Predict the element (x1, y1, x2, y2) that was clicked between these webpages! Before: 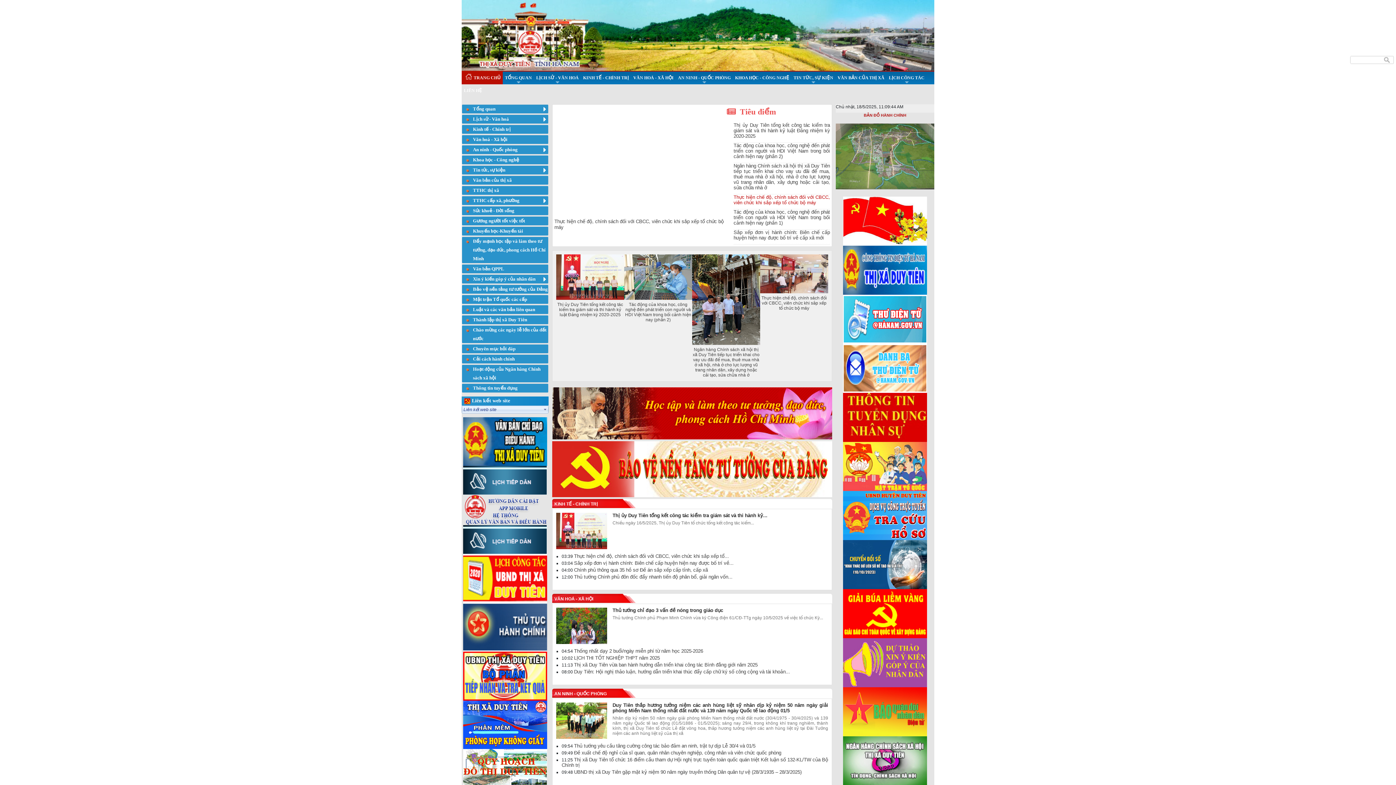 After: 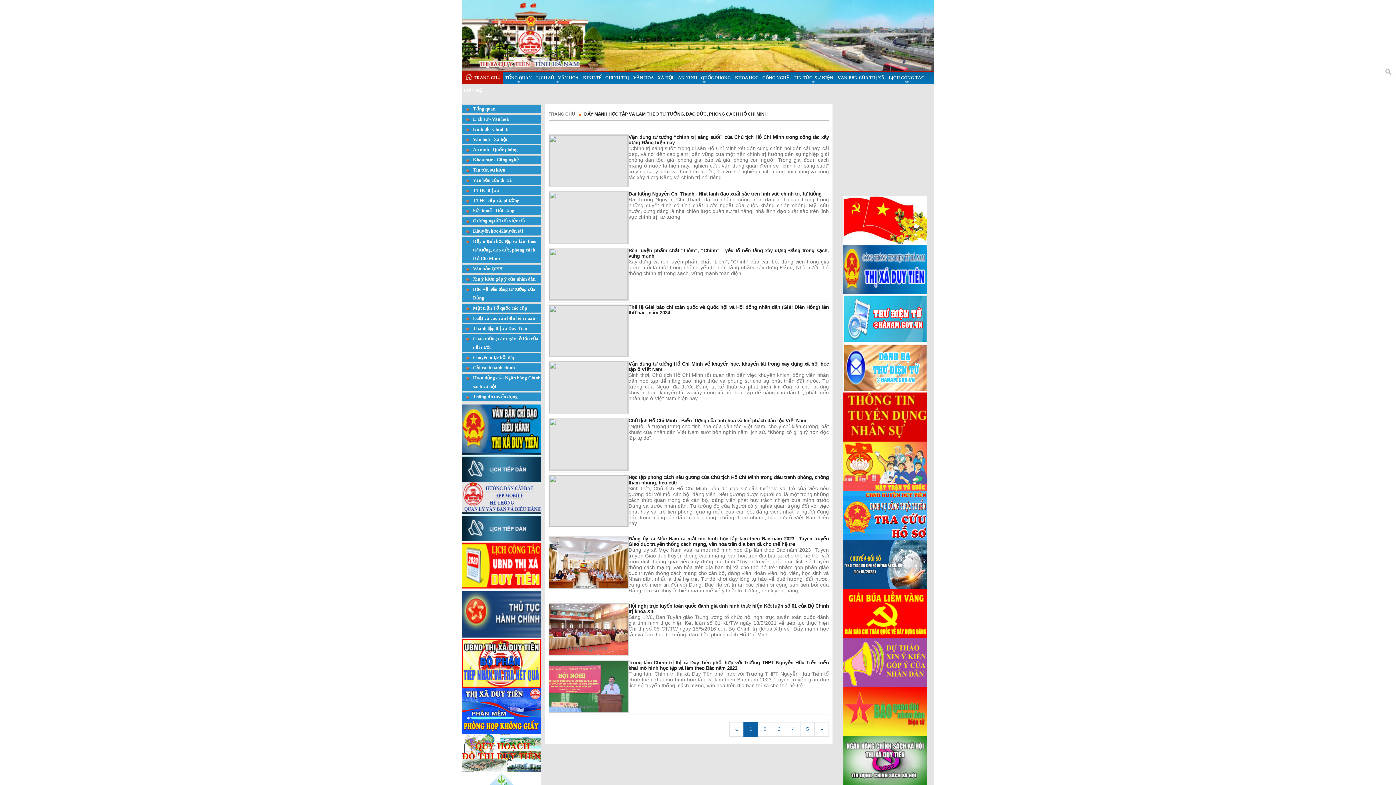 Action: bbox: (462, 237, 548, 263) label: Đẩy mạnh học tập và làm theo tư tưởng, đạo đức, phong cách Hồ Chí Minh